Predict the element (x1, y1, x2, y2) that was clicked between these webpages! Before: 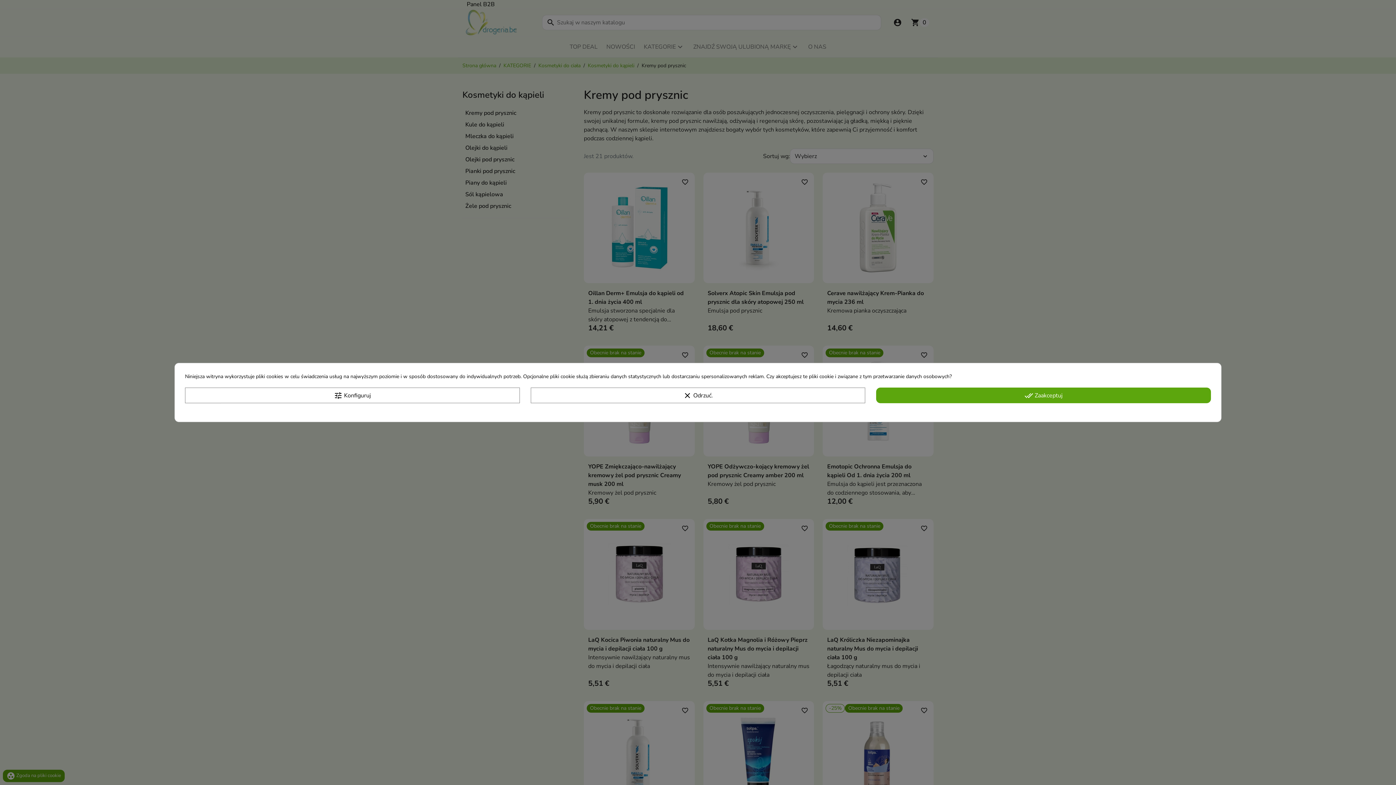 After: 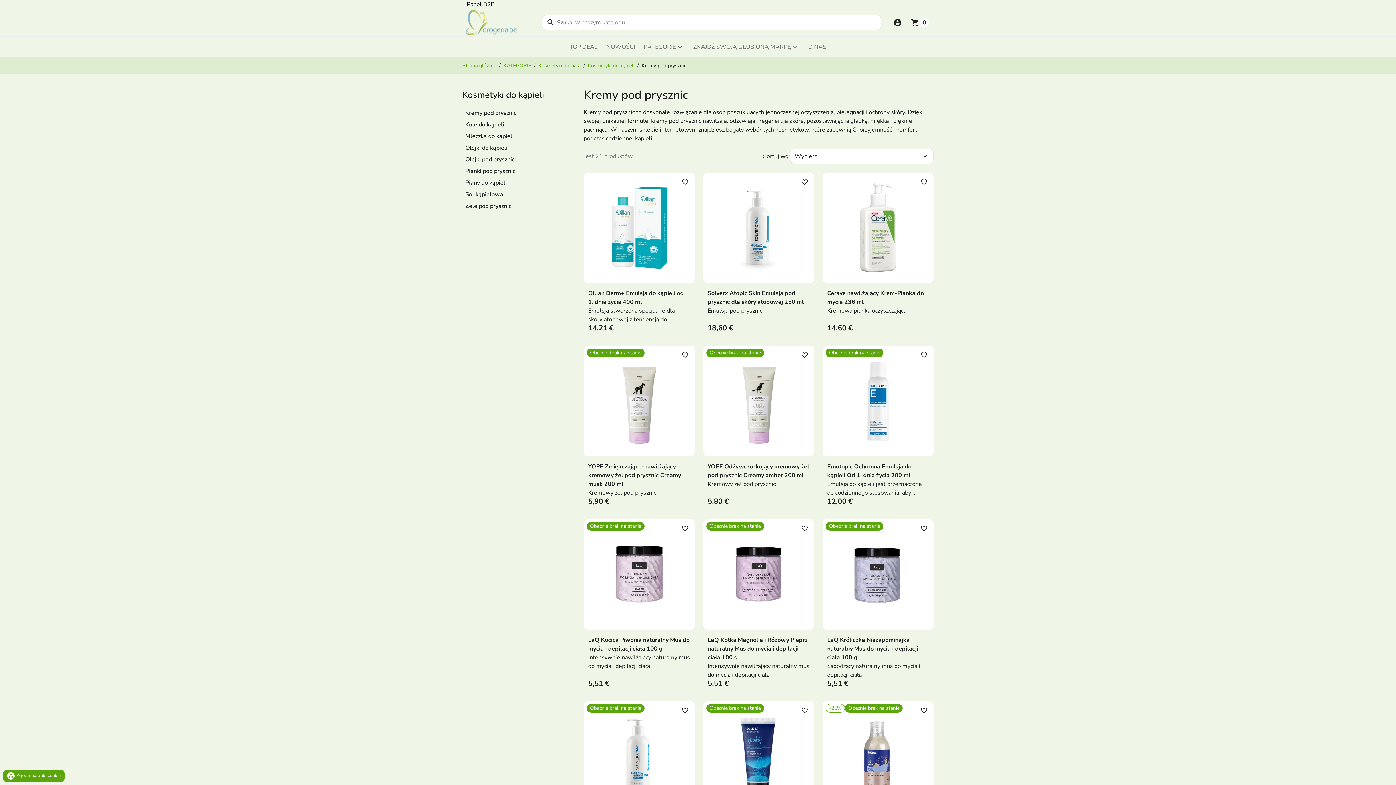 Action: bbox: (876, 387, 1211, 403) label: done_all Zaakceptuj